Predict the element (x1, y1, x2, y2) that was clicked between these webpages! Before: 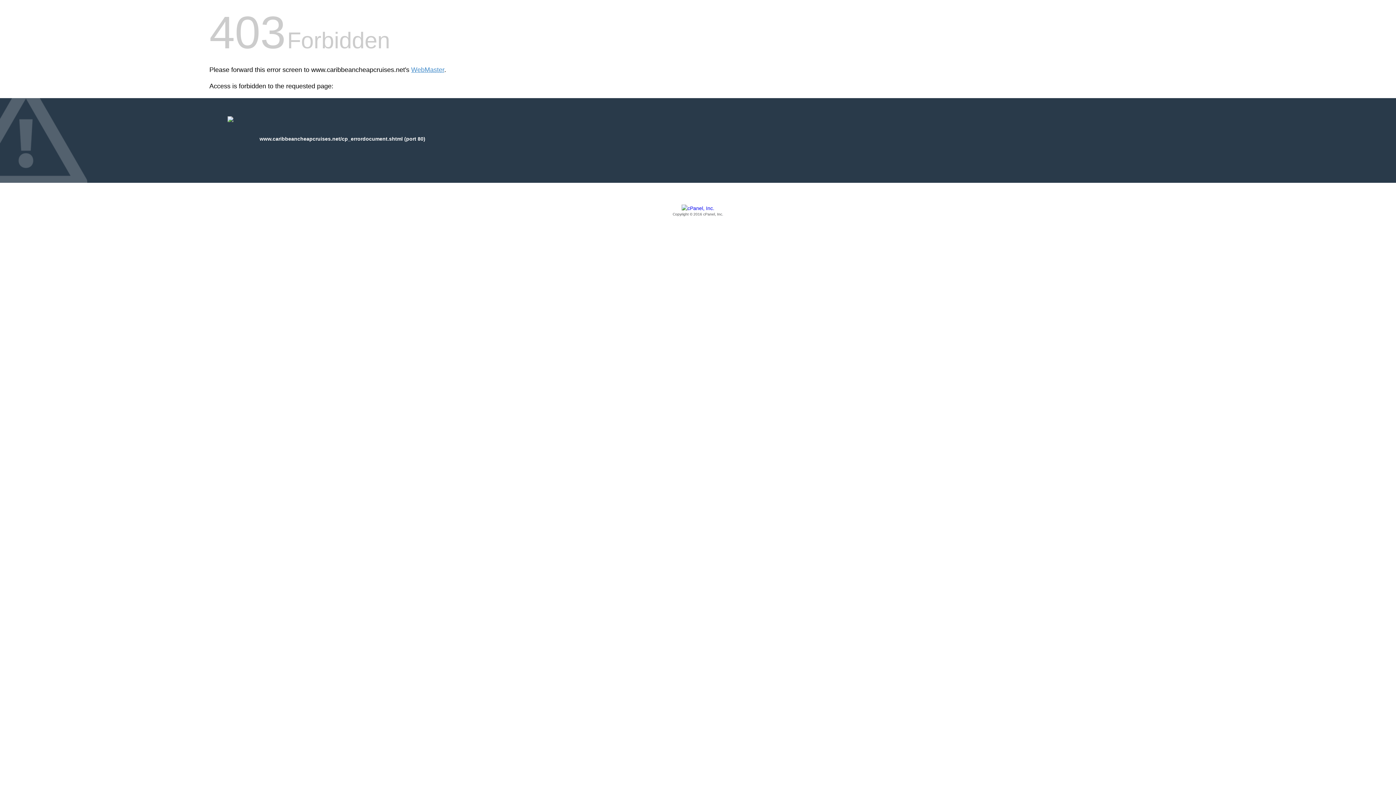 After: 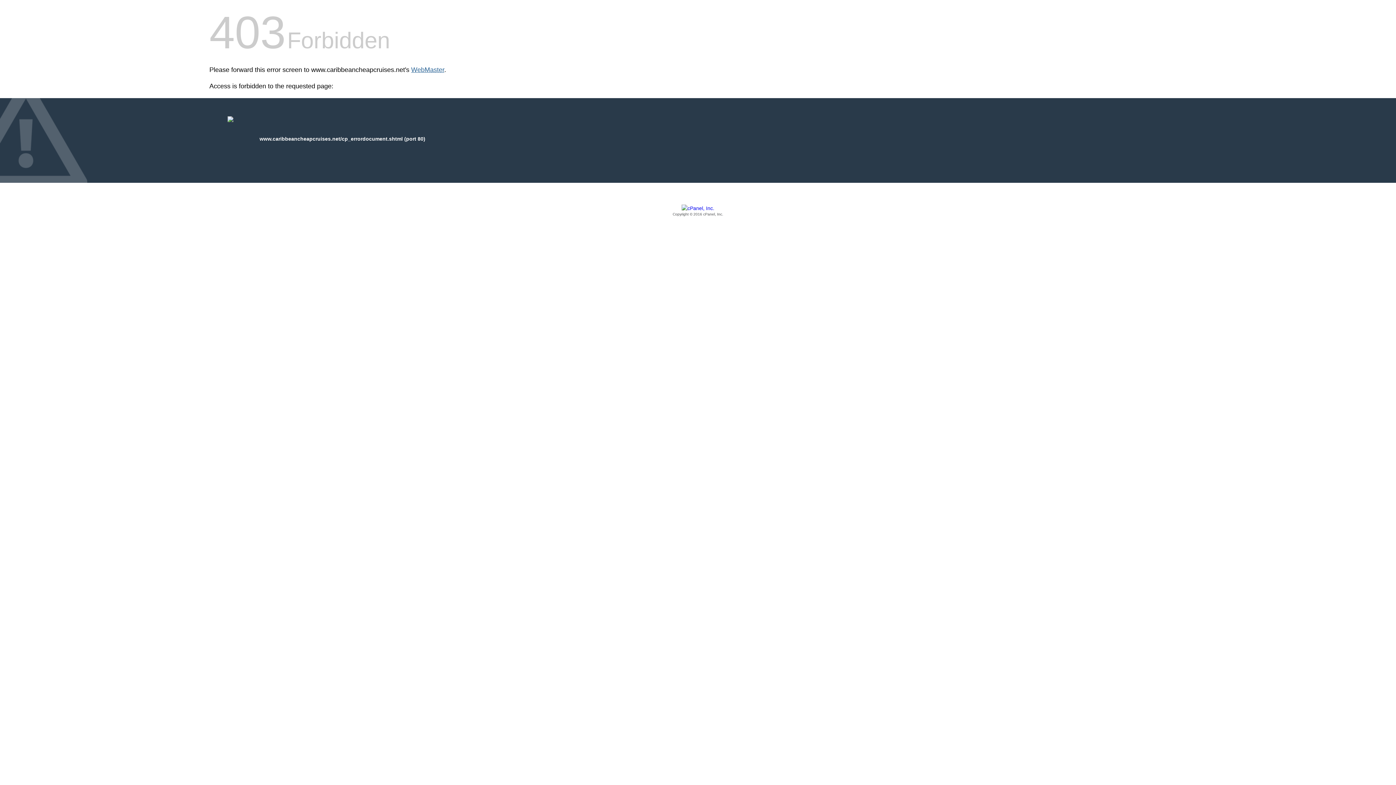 Action: bbox: (411, 66, 444, 73) label: WebMaster